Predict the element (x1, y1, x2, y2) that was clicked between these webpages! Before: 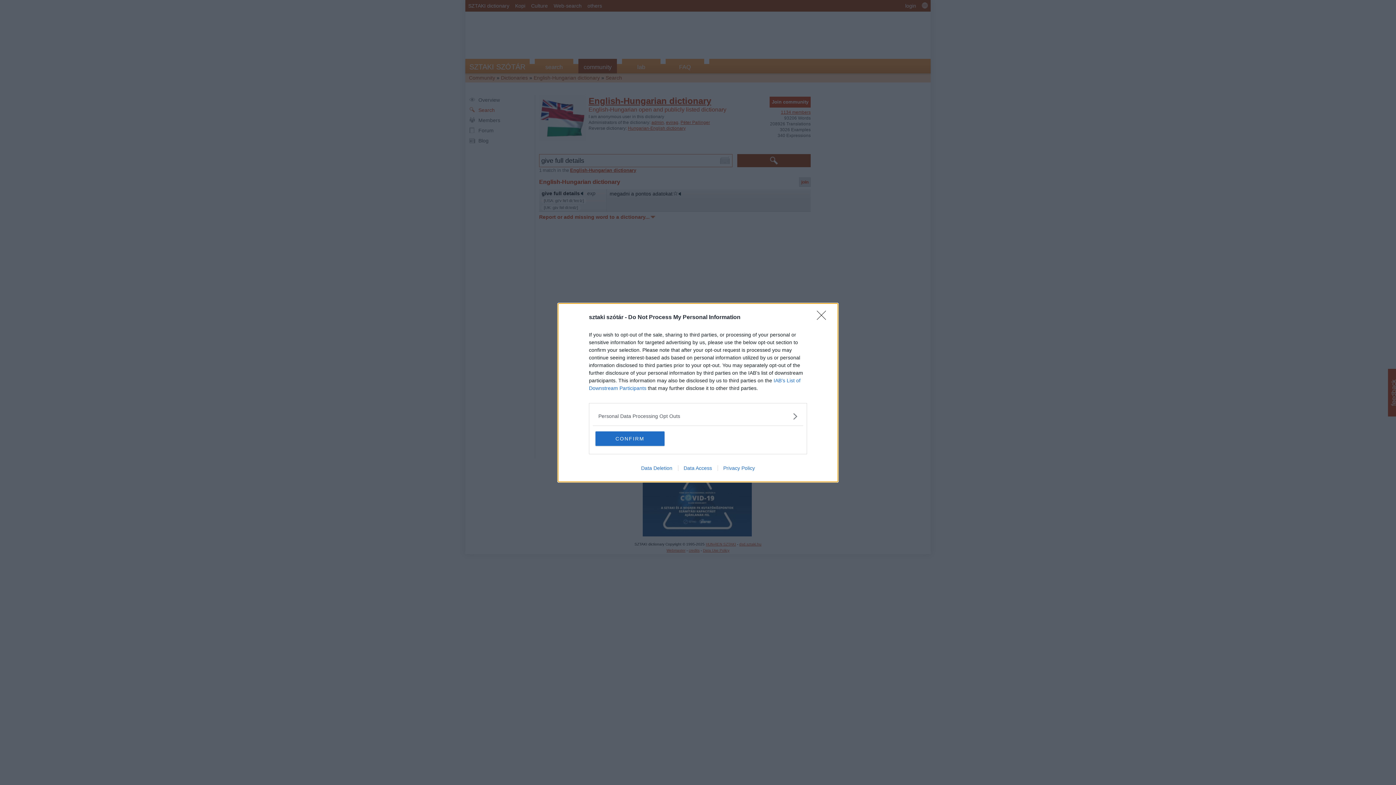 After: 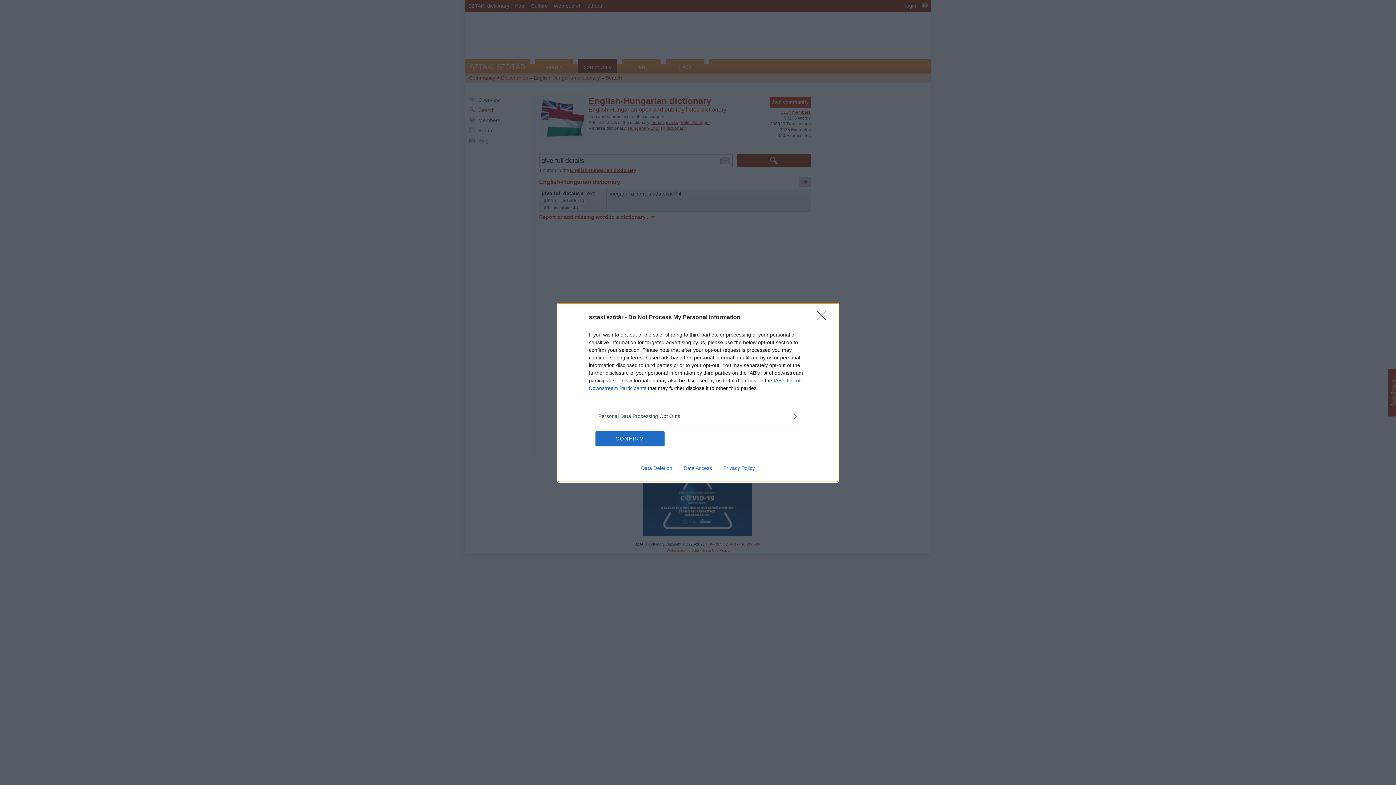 Action: label: Data Deletion bbox: (635, 465, 678, 471)